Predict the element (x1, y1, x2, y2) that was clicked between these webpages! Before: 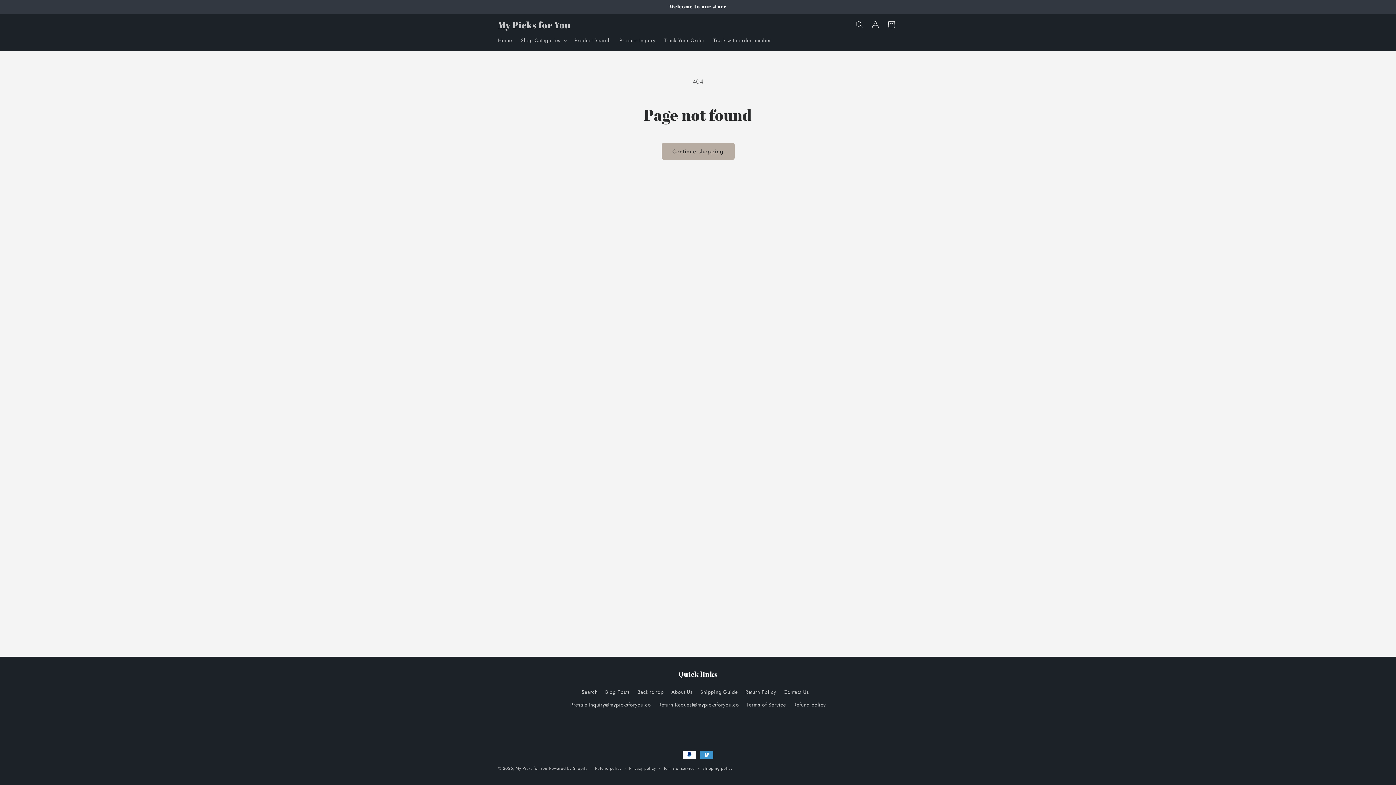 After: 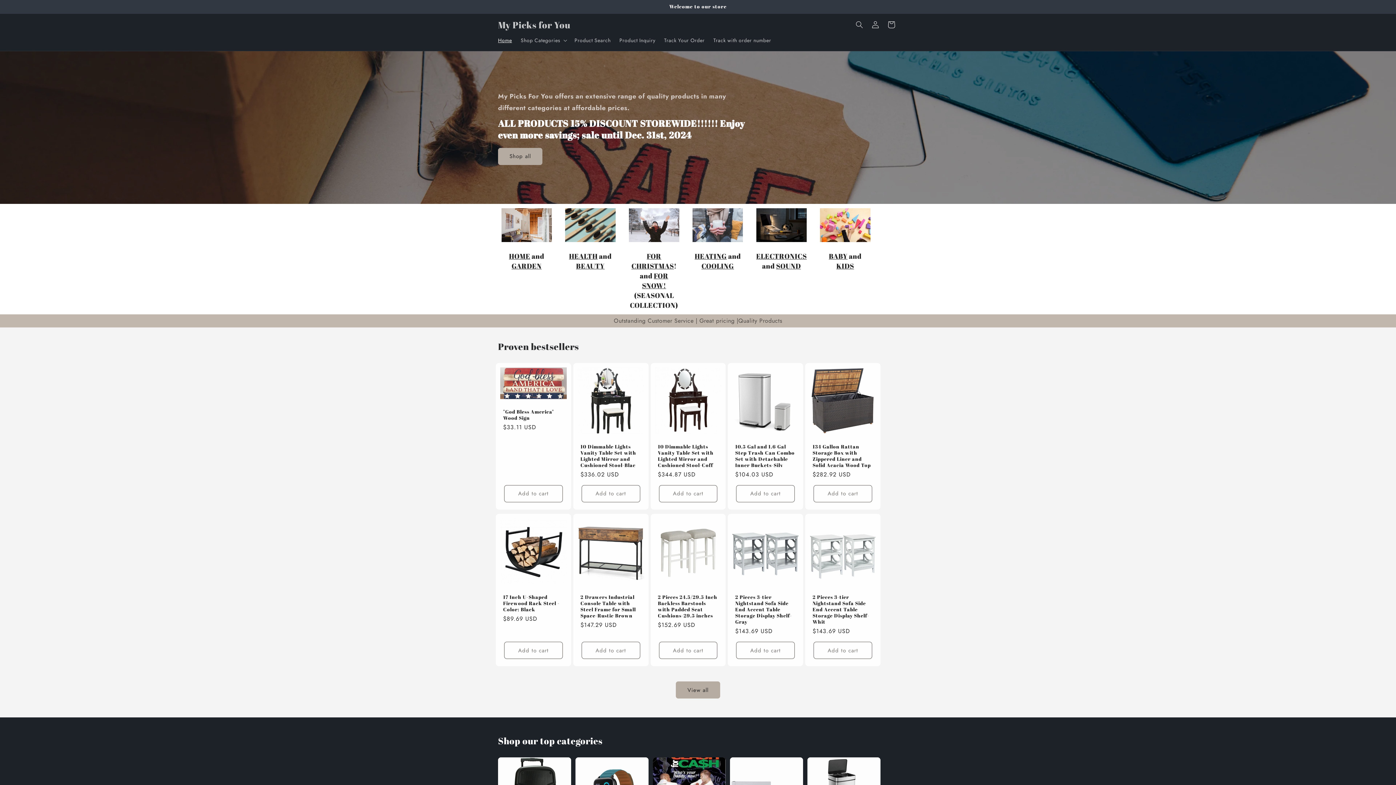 Action: bbox: (493, 32, 516, 48) label: Home